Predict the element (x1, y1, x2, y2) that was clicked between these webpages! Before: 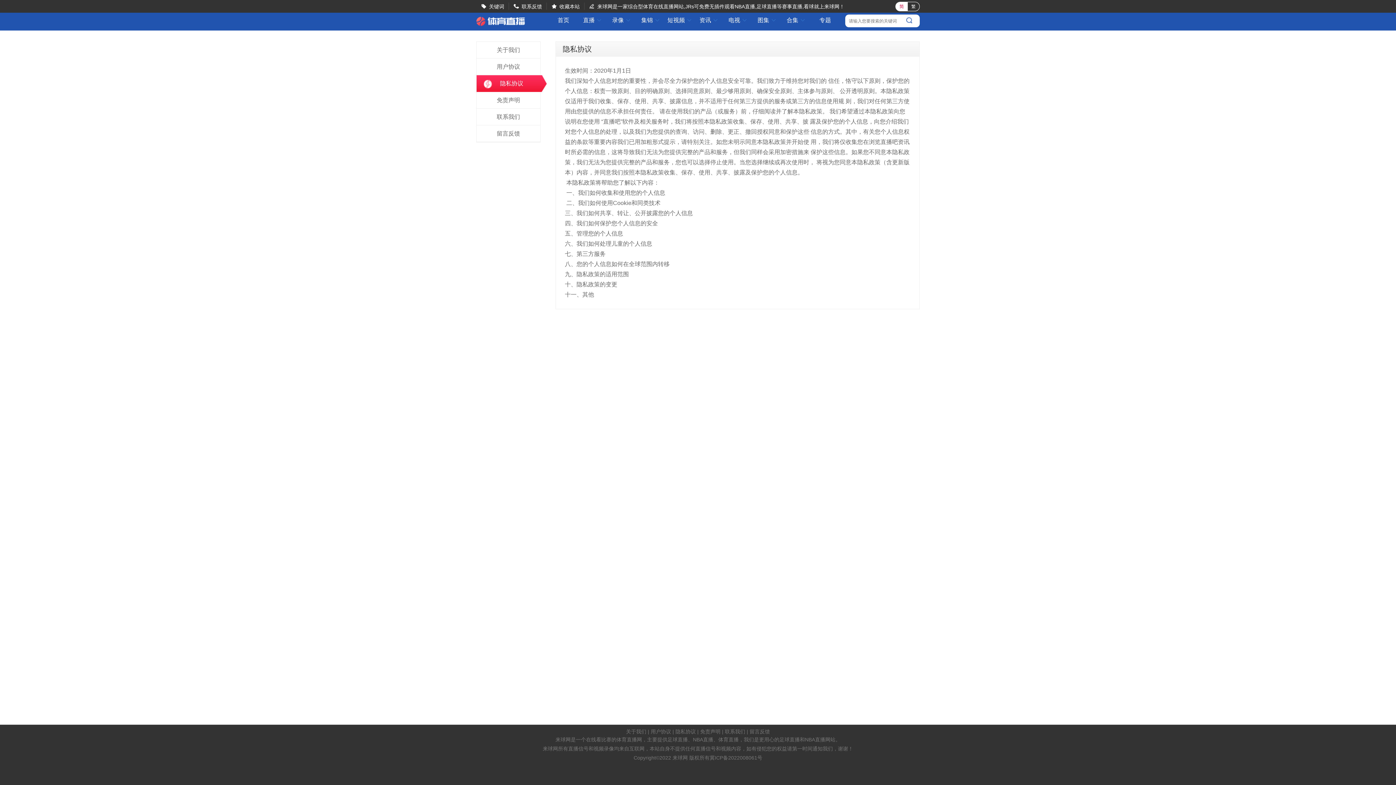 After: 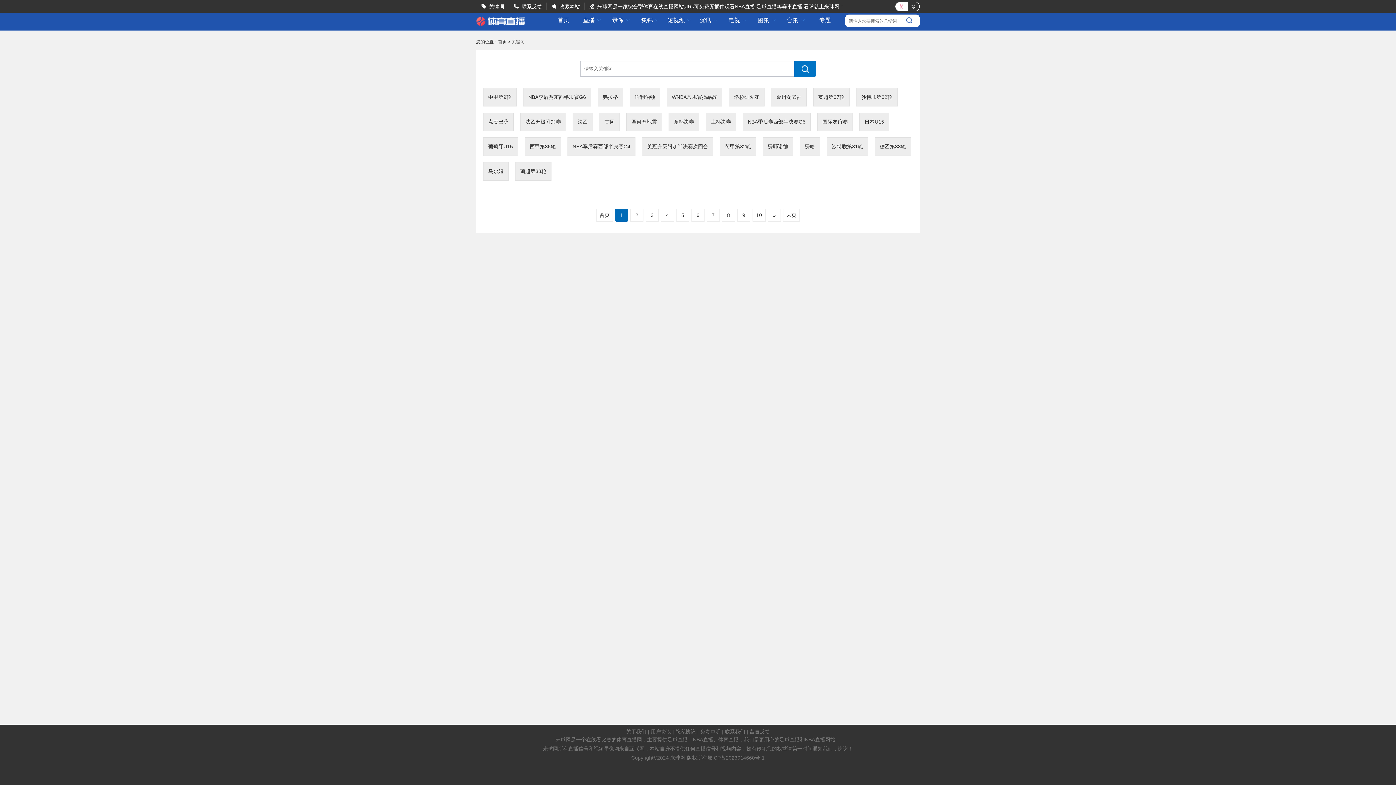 Action: bbox: (902, 14, 916, 27)